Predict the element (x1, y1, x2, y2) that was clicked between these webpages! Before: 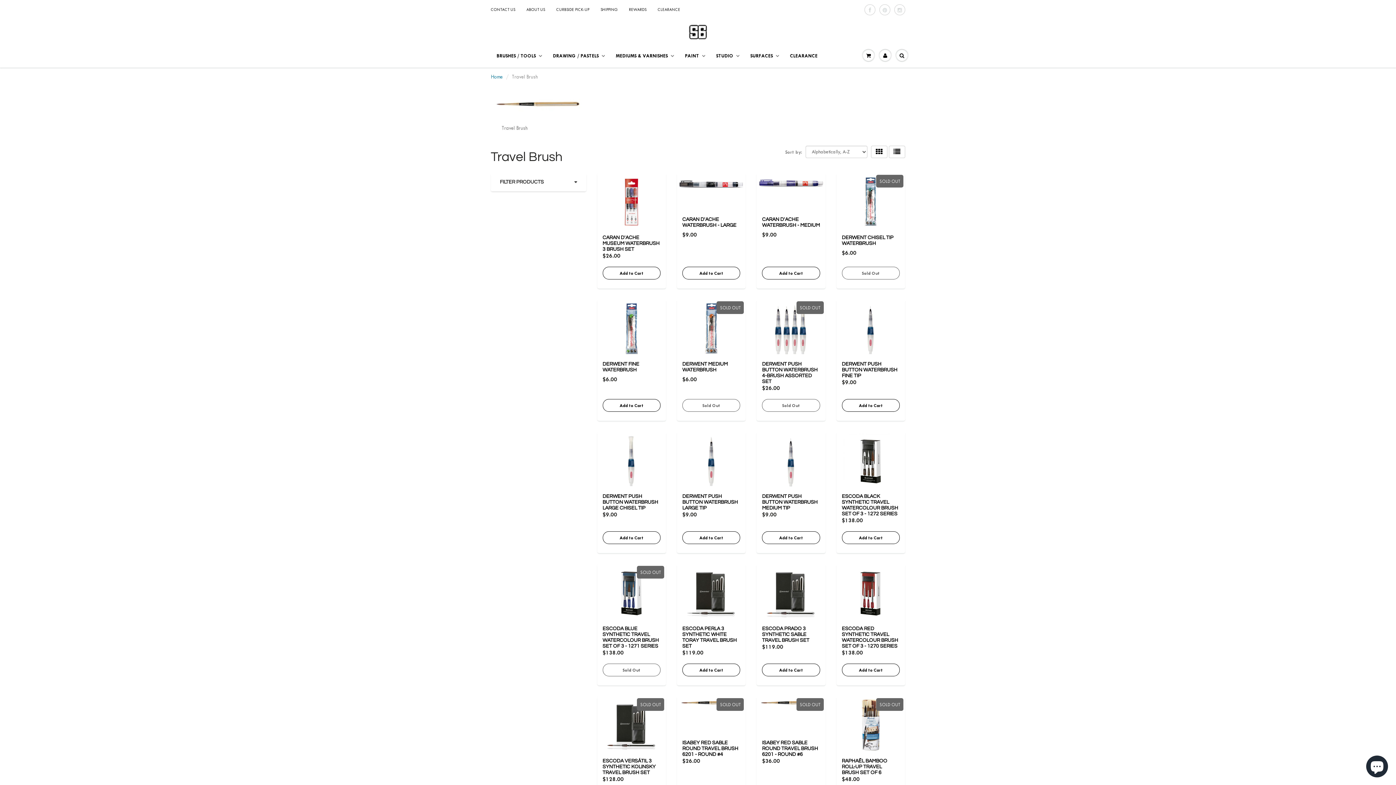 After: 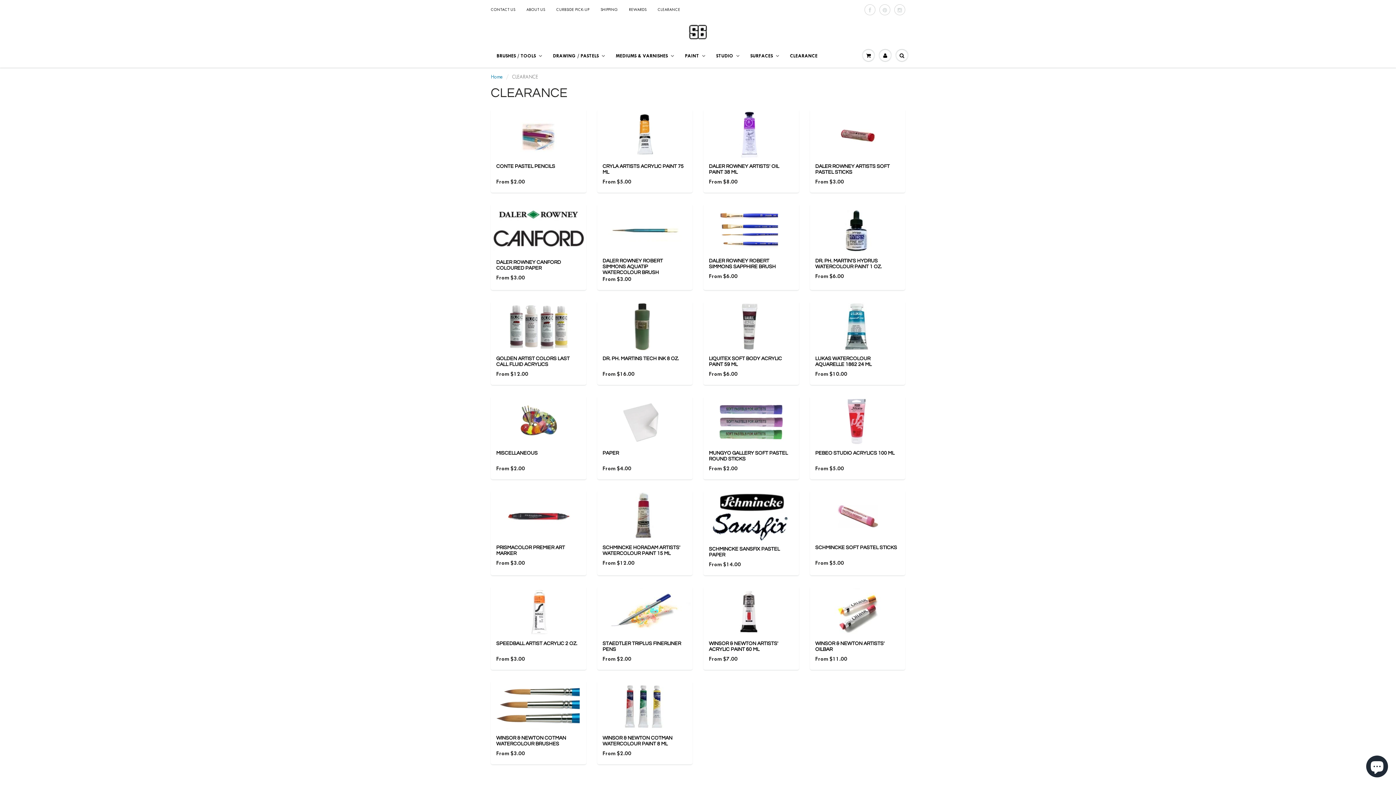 Action: label: CLEARANCE bbox: (657, 4, 680, 15)